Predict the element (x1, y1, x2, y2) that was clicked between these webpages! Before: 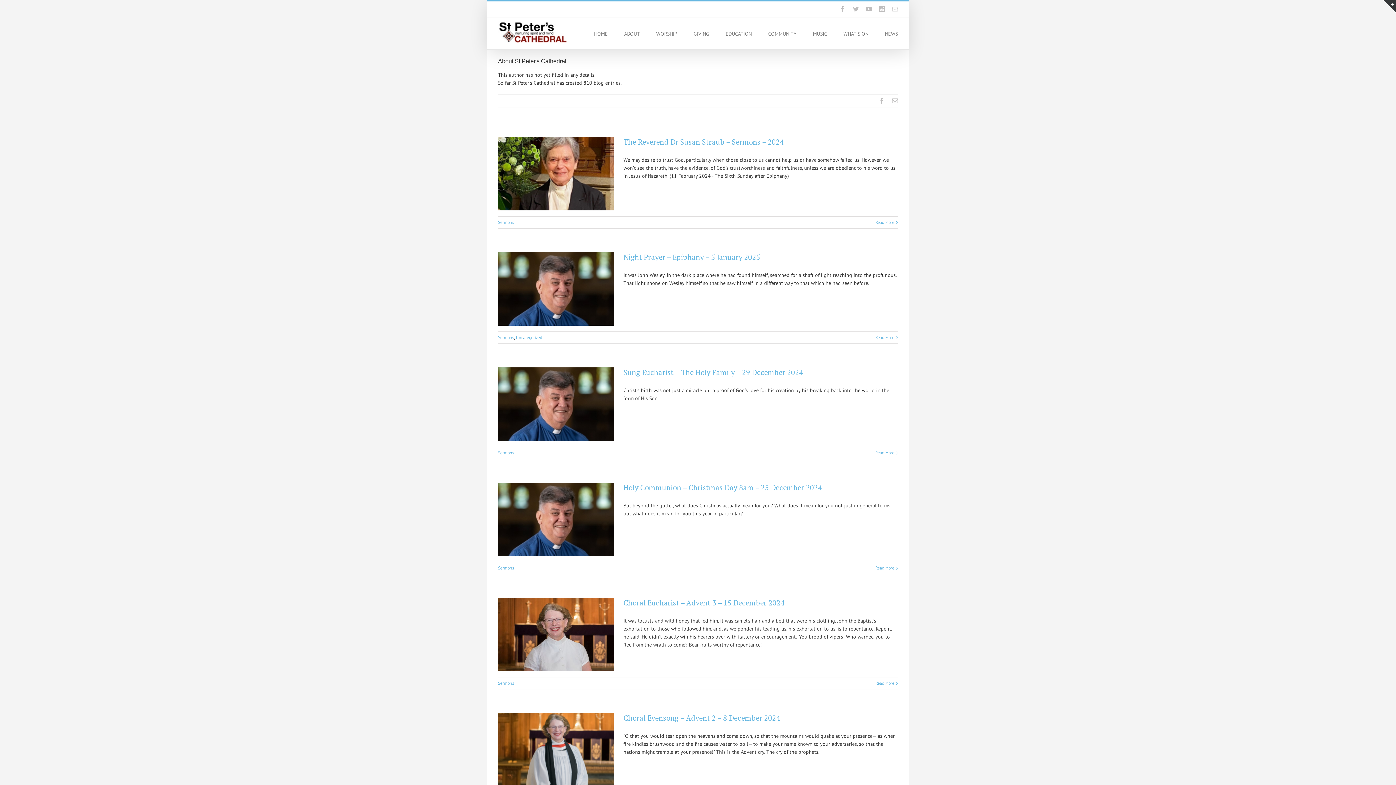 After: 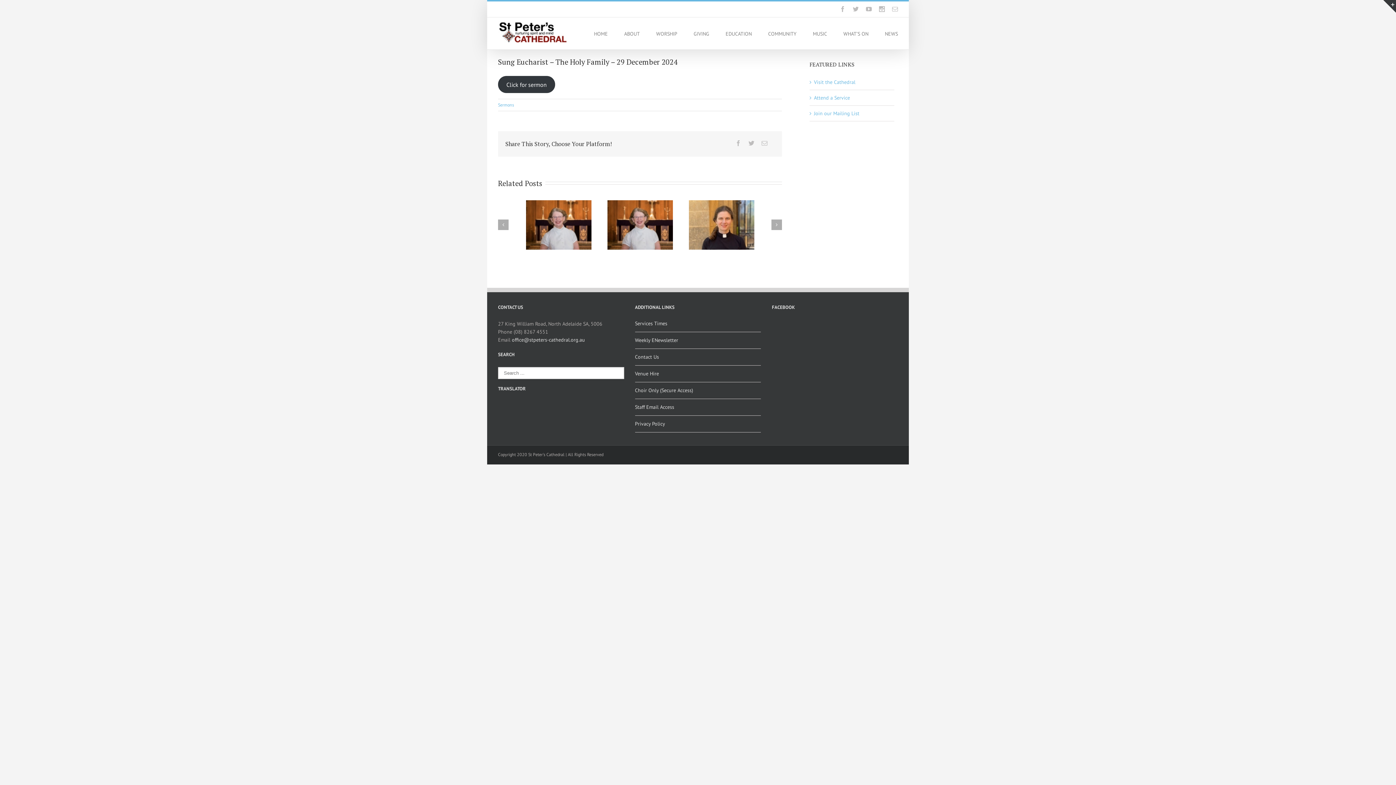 Action: label: Read More bbox: (875, 450, 894, 455)